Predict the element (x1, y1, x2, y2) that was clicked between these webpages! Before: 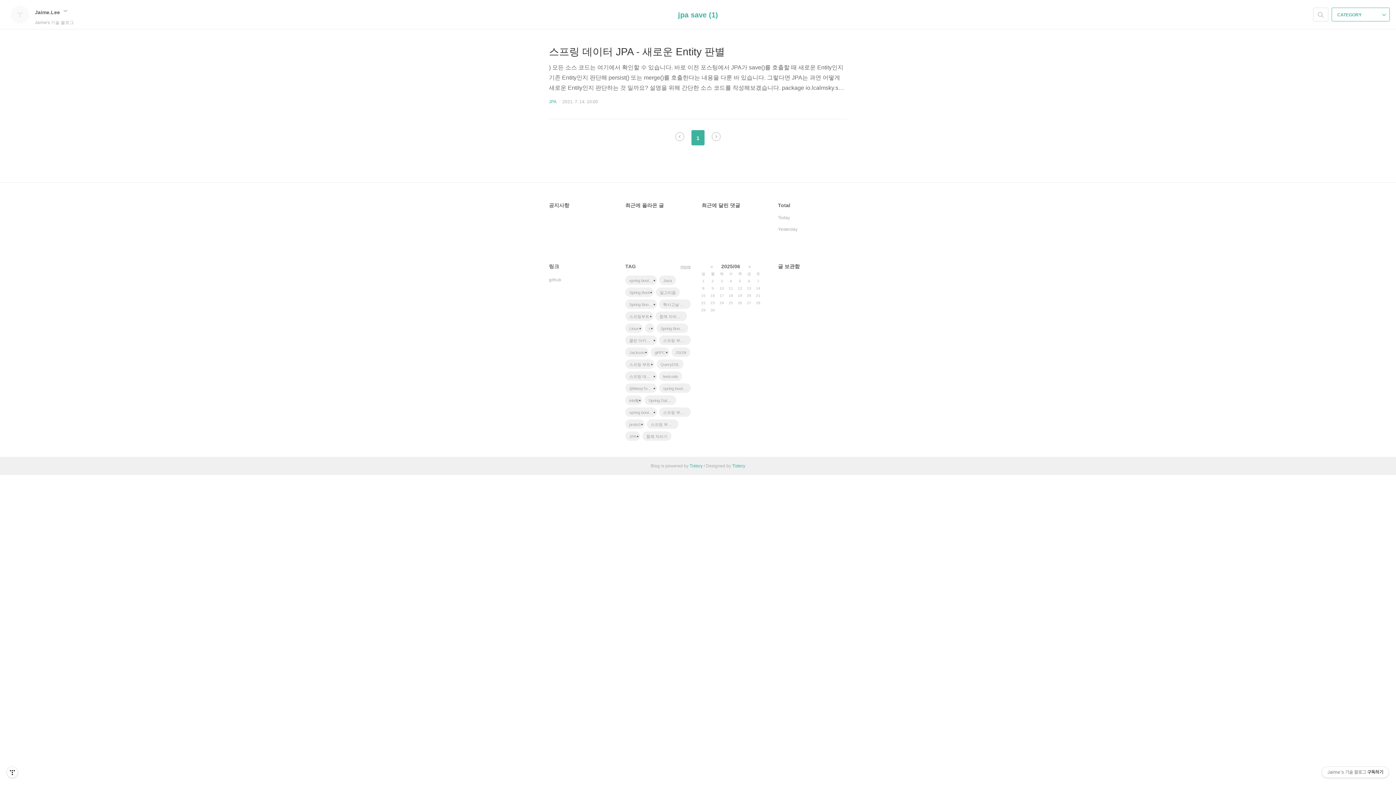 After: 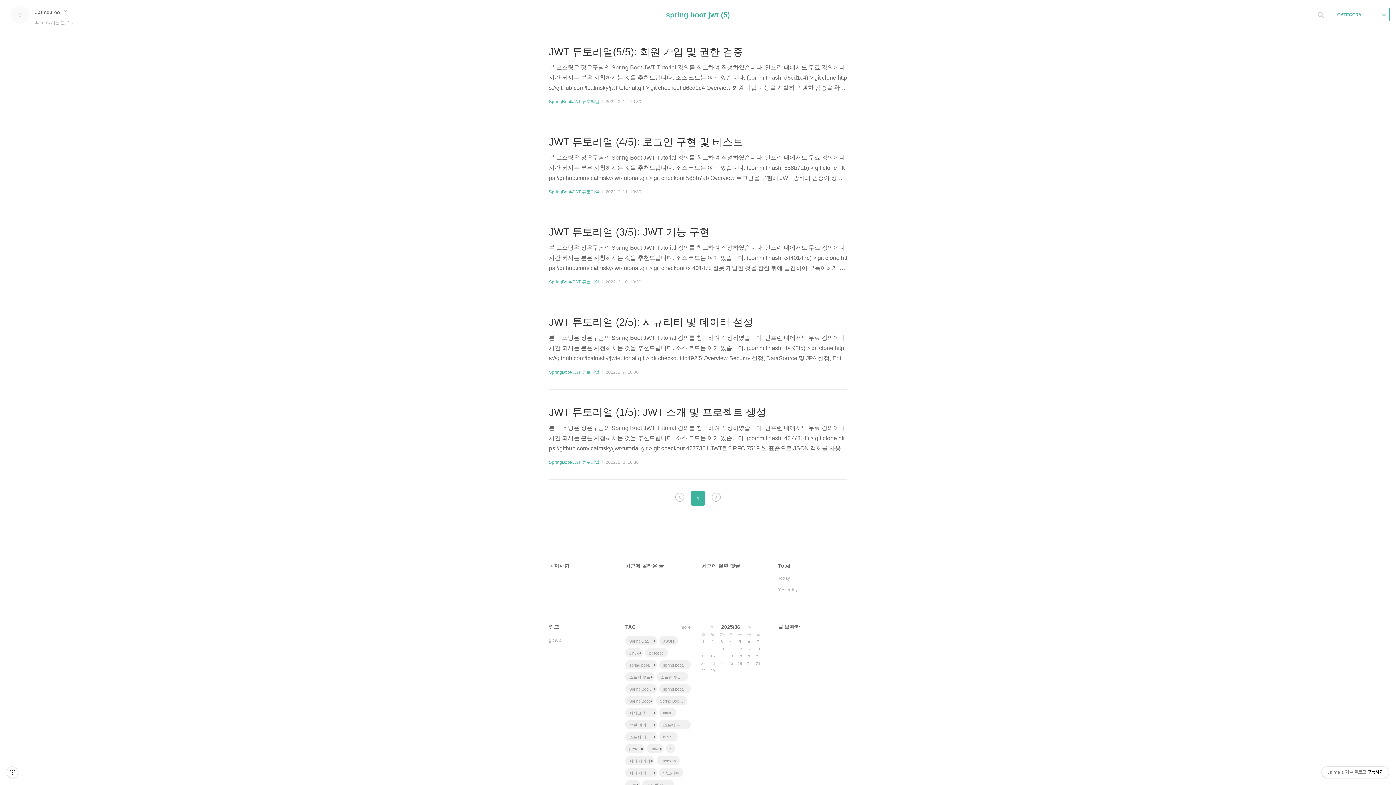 Action: bbox: (659, 383, 690, 393) label: spring boot jwt